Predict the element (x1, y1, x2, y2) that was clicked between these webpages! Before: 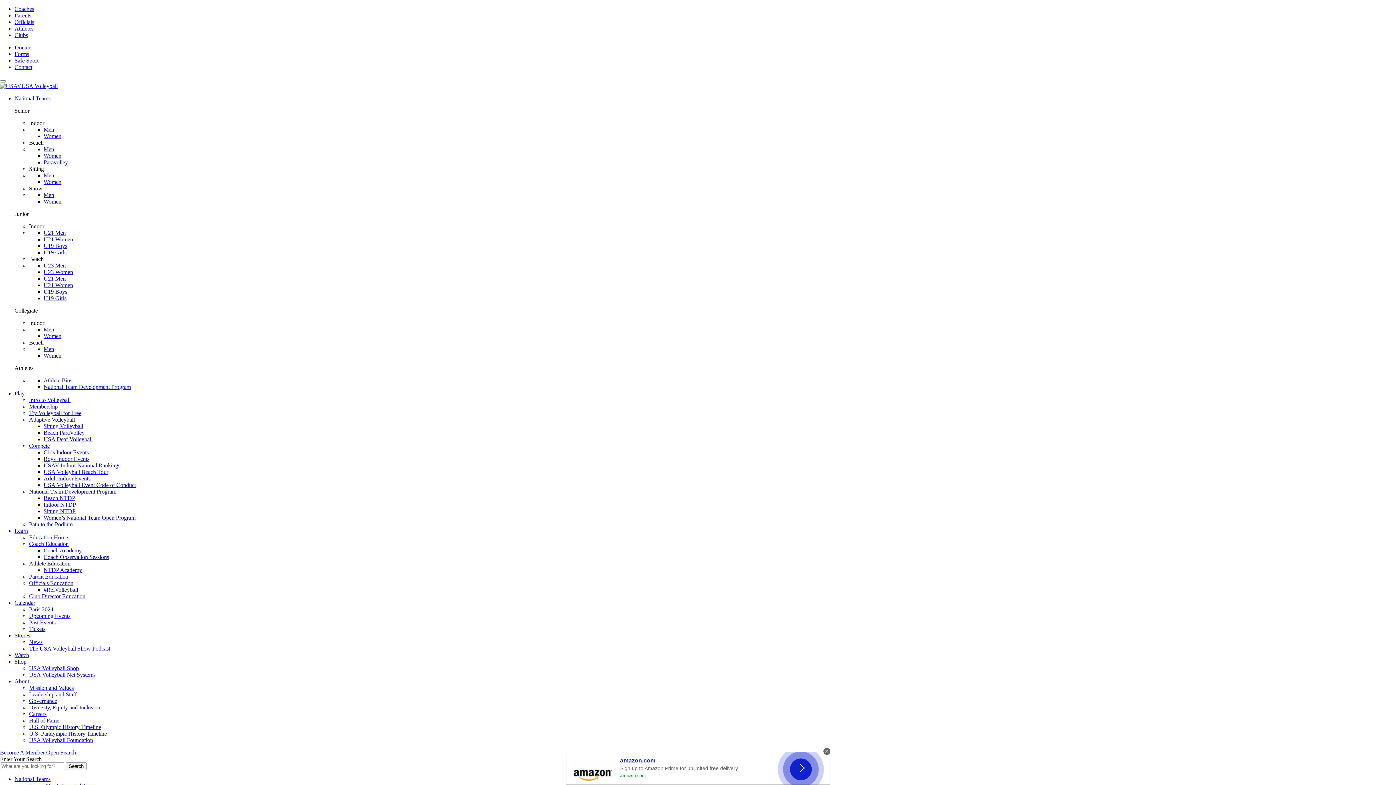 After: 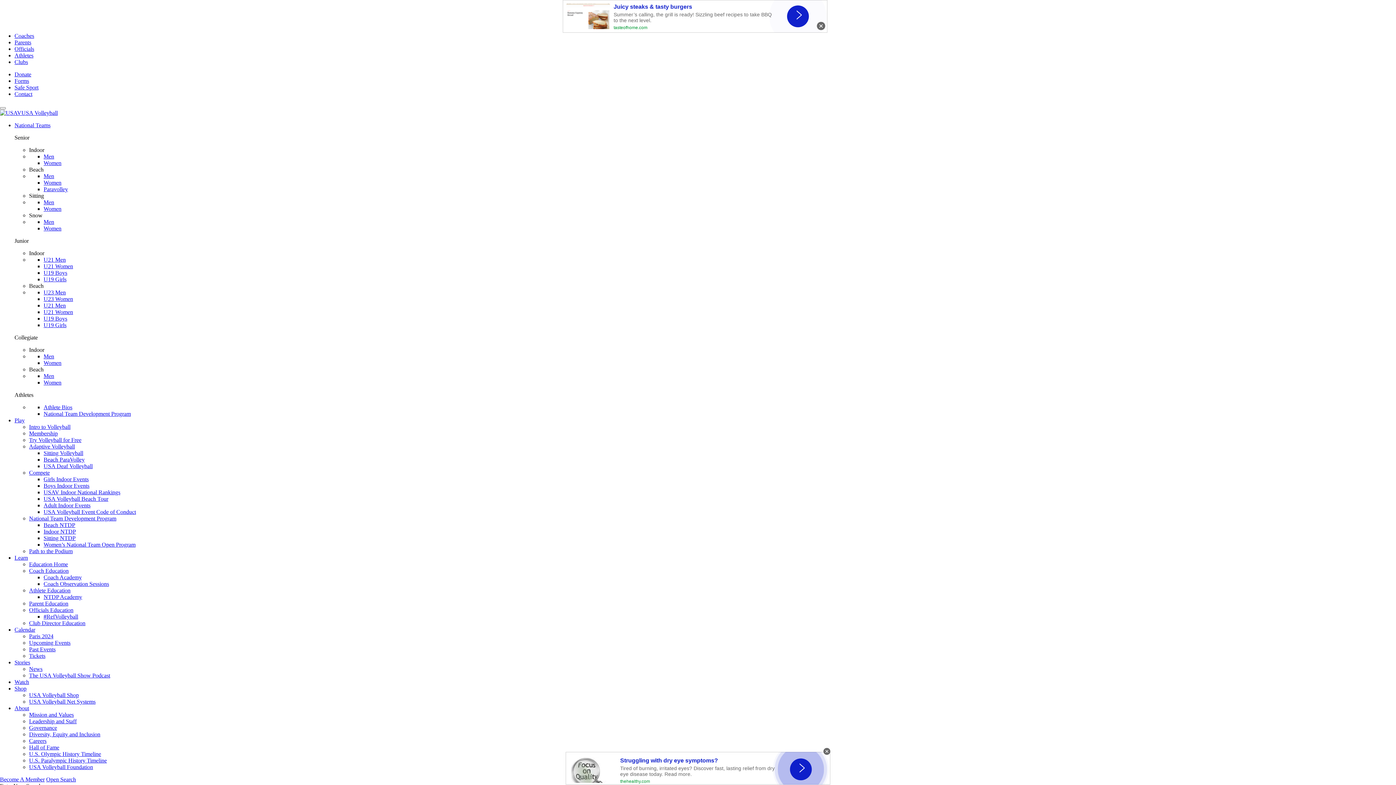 Action: bbox: (46, 236, 76, 242) label: U21 Women